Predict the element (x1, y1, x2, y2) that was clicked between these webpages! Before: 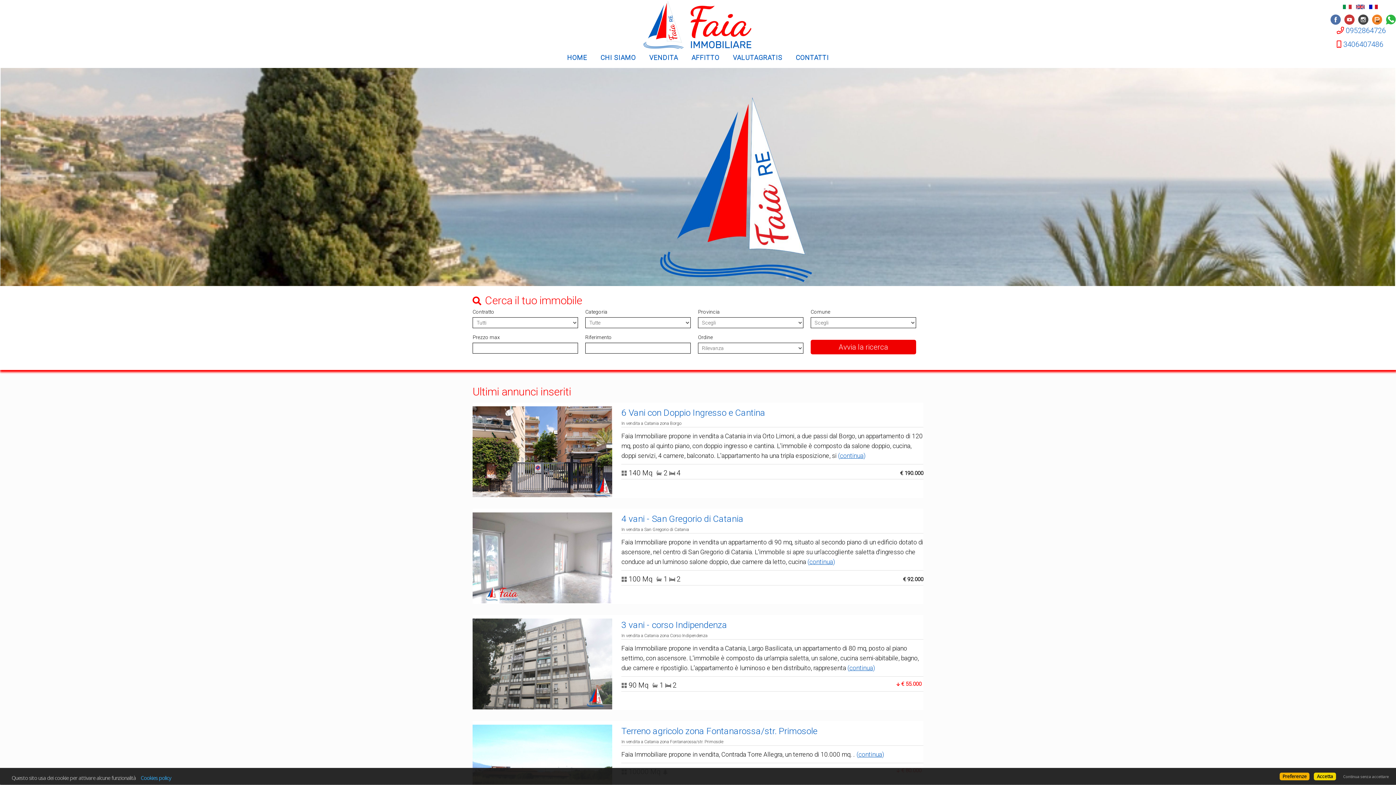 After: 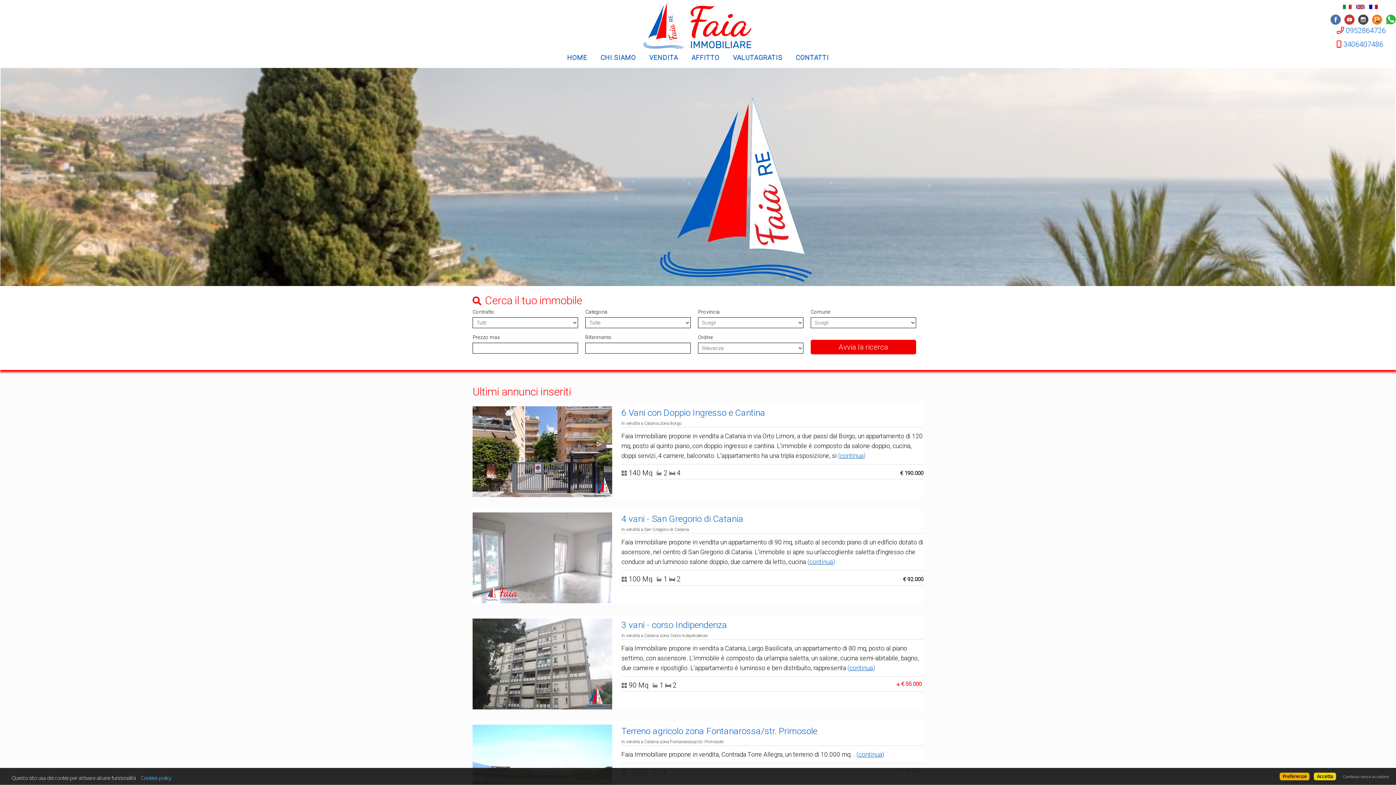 Action: bbox: (1337, 26, 1386, 34) label:  0952864726